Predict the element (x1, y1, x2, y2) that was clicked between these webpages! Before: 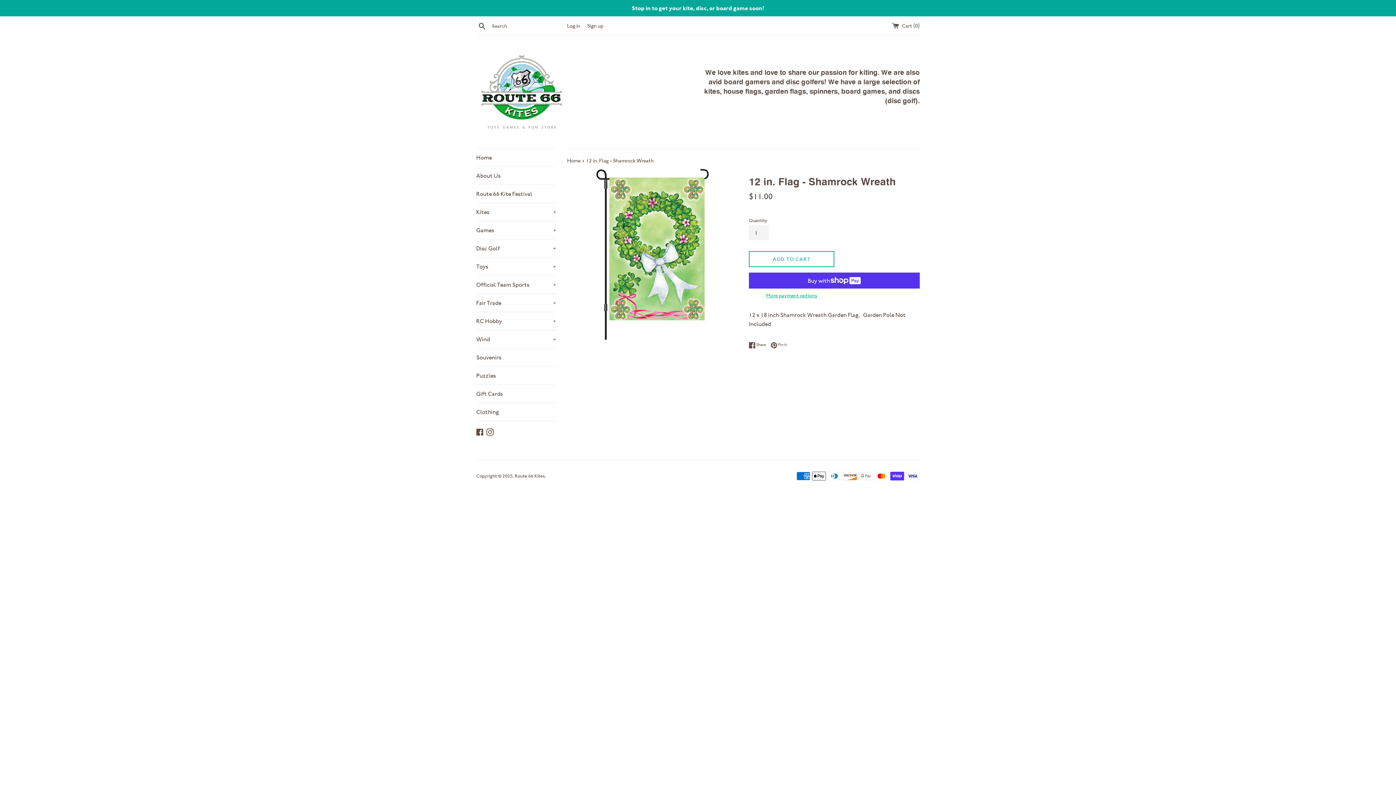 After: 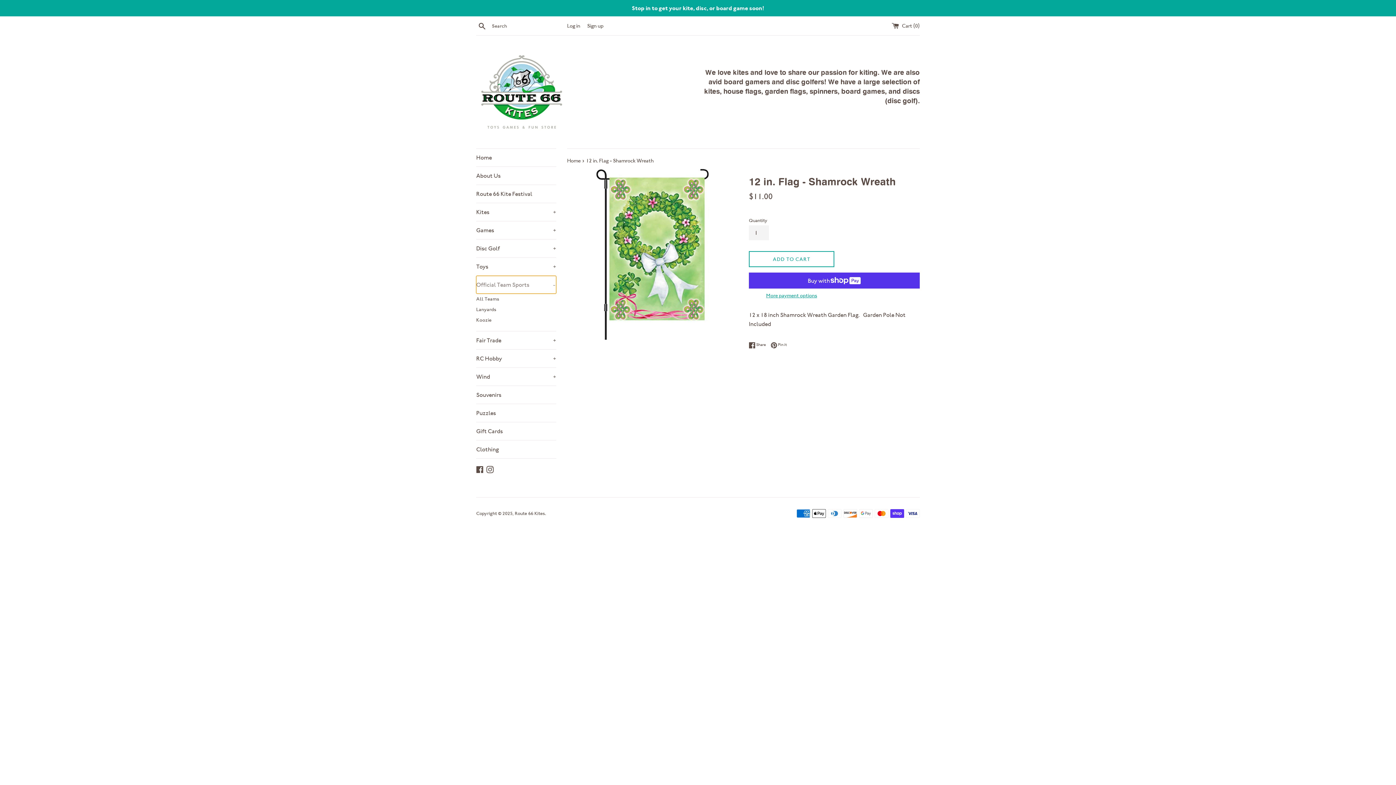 Action: bbox: (476, 276, 556, 293) label: Official Team Sports
+